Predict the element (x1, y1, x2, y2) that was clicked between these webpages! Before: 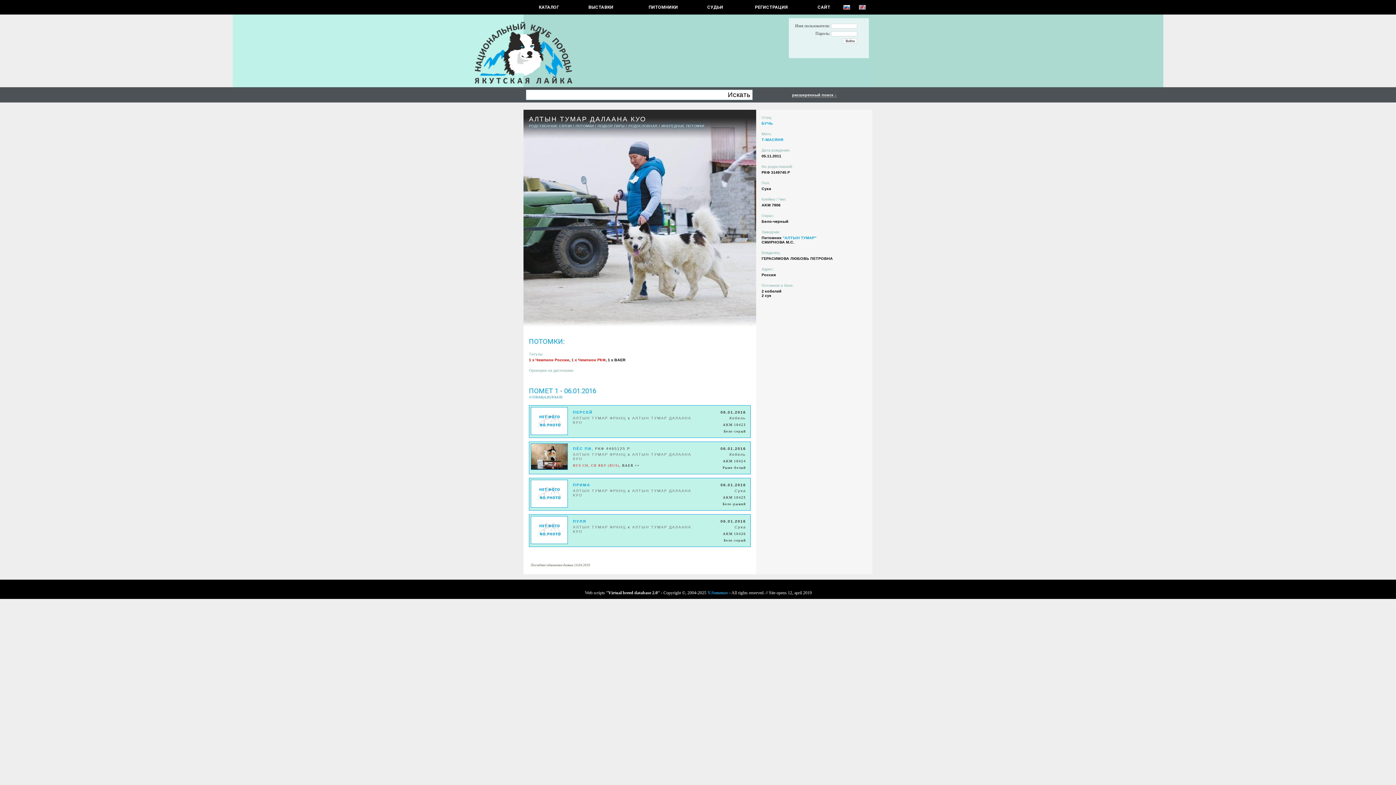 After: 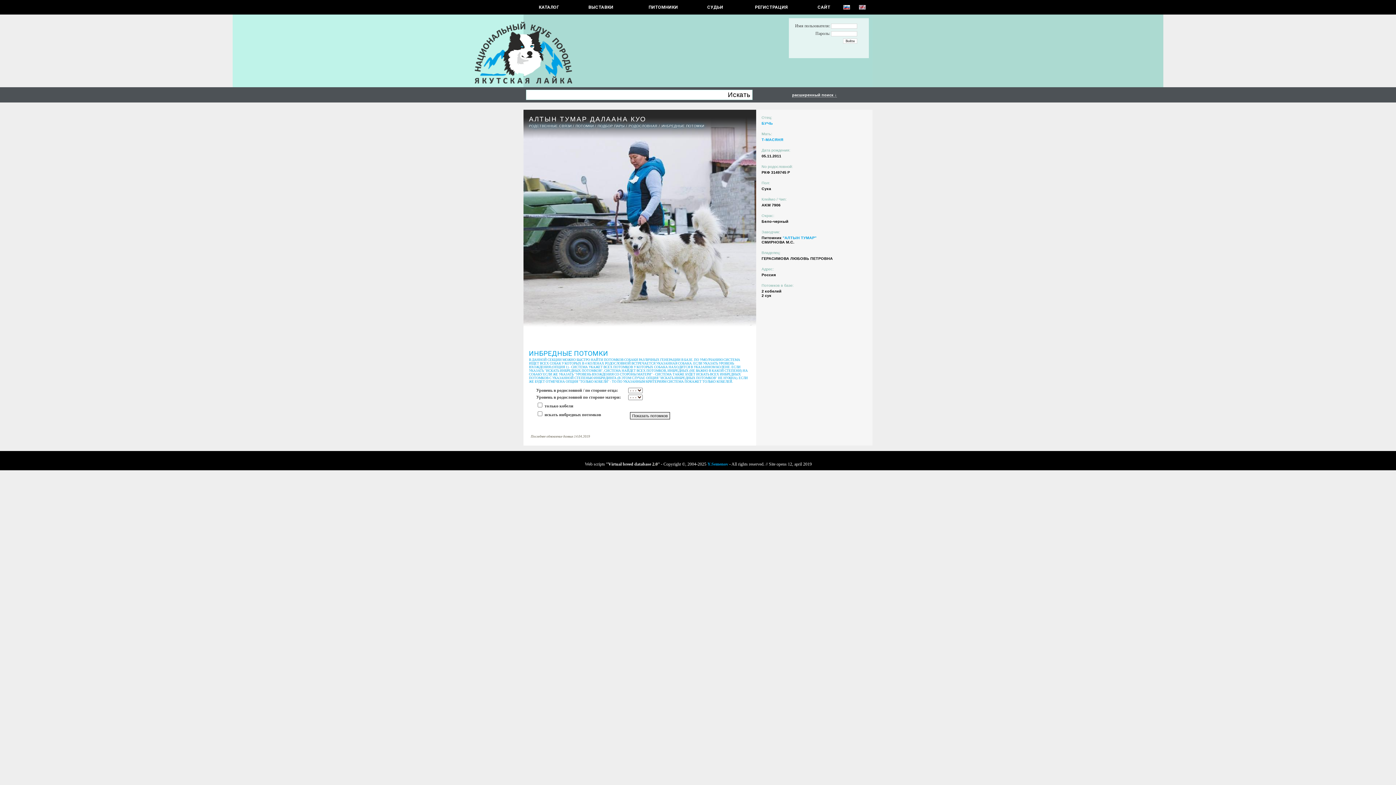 Action: label: ИНБРЕДНЫЕ ПОТОМКИ bbox: (661, 124, 704, 128)